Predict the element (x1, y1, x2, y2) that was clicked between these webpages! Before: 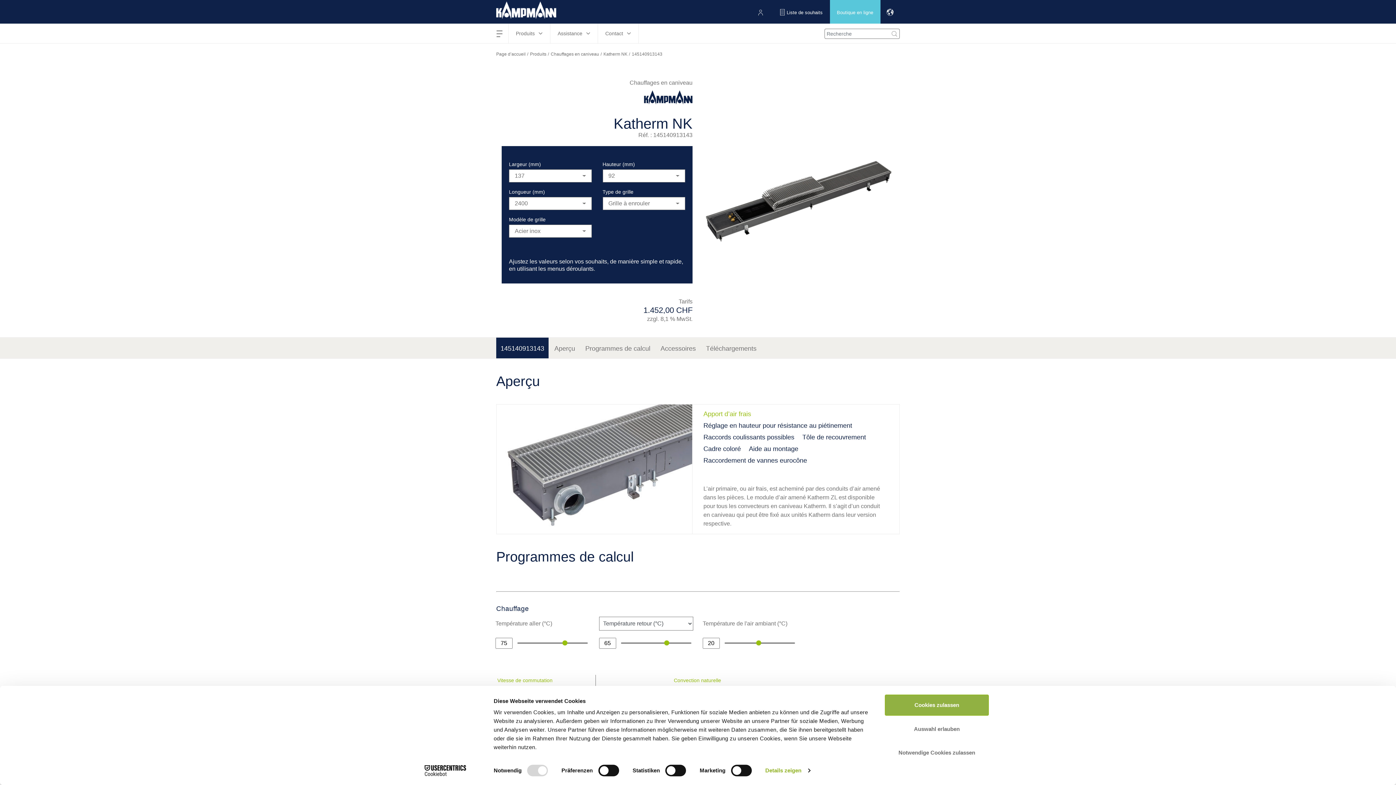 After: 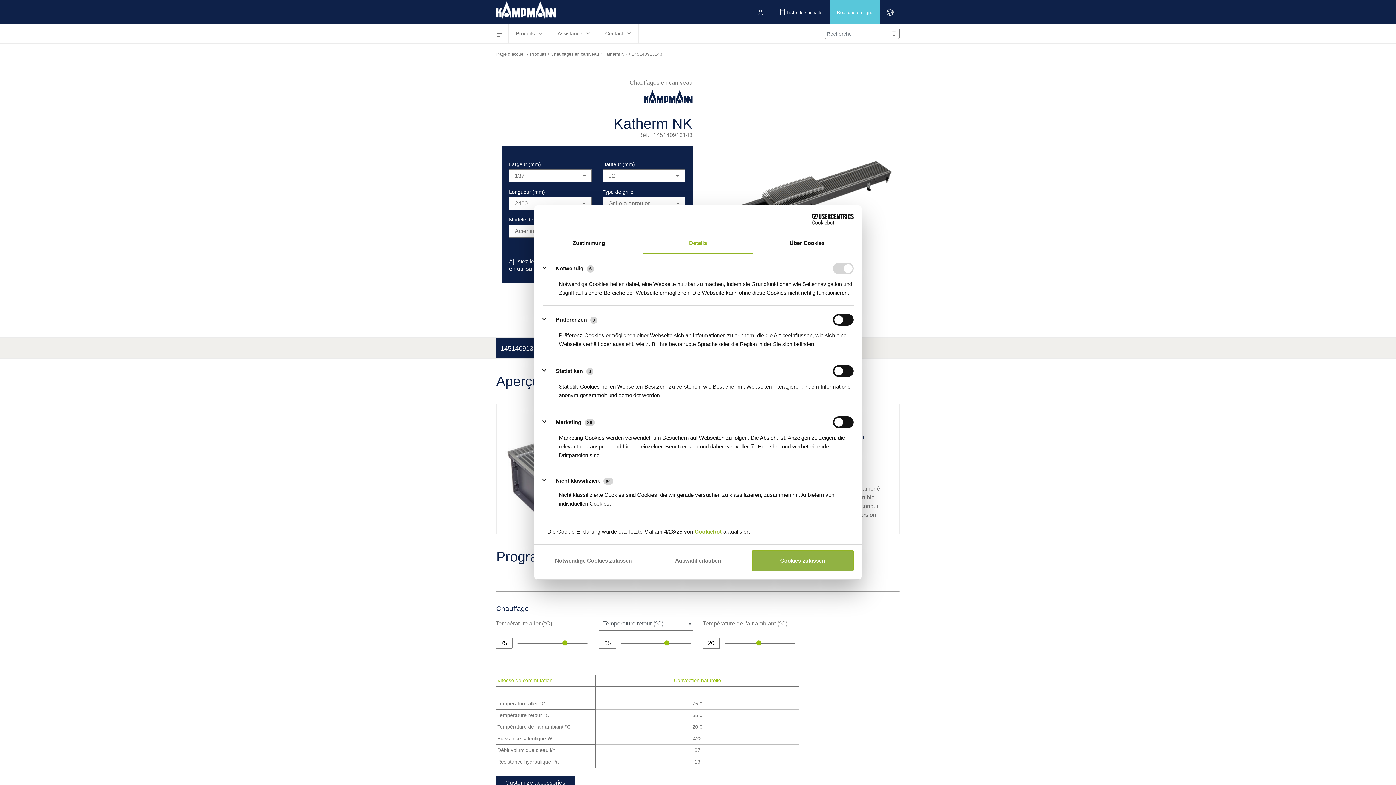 Action: label: Details zeigen bbox: (765, 765, 810, 776)